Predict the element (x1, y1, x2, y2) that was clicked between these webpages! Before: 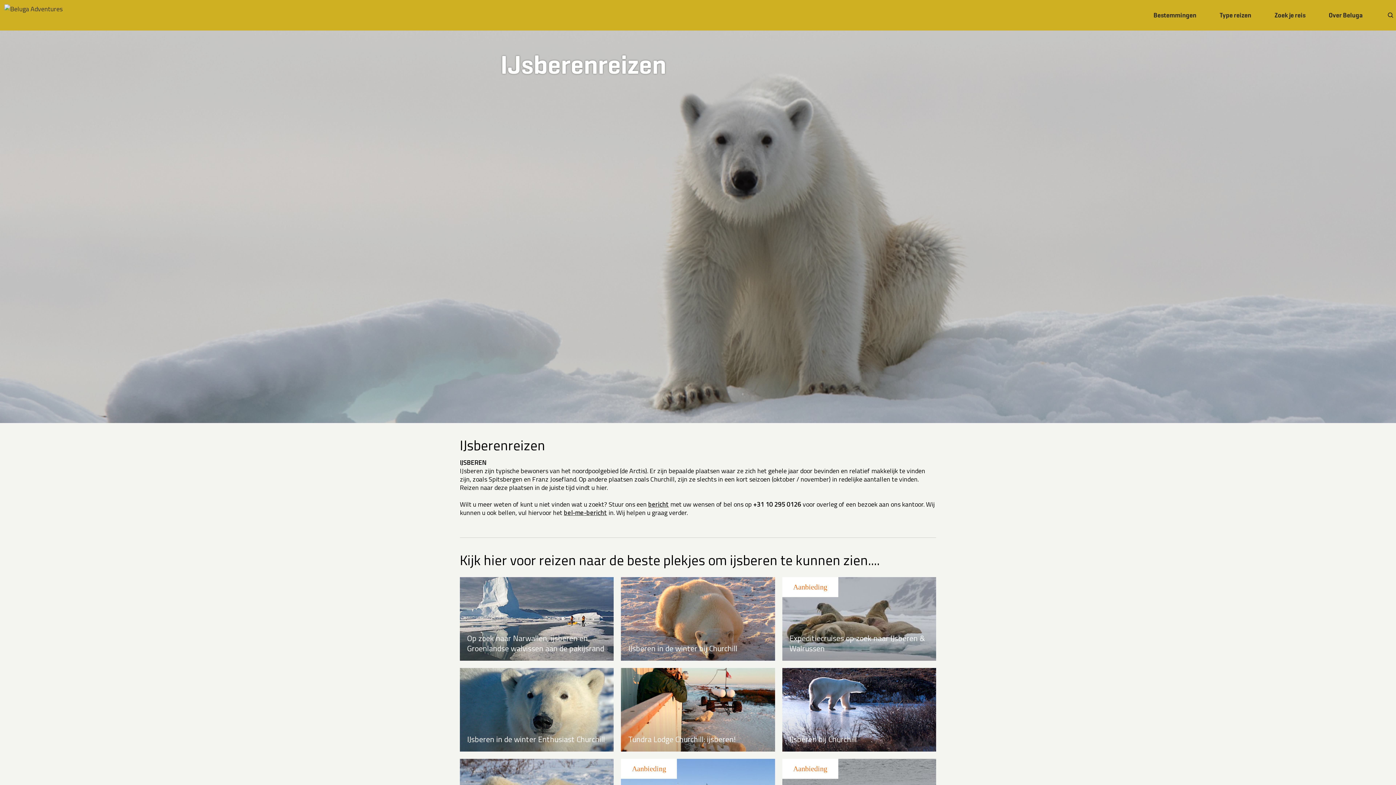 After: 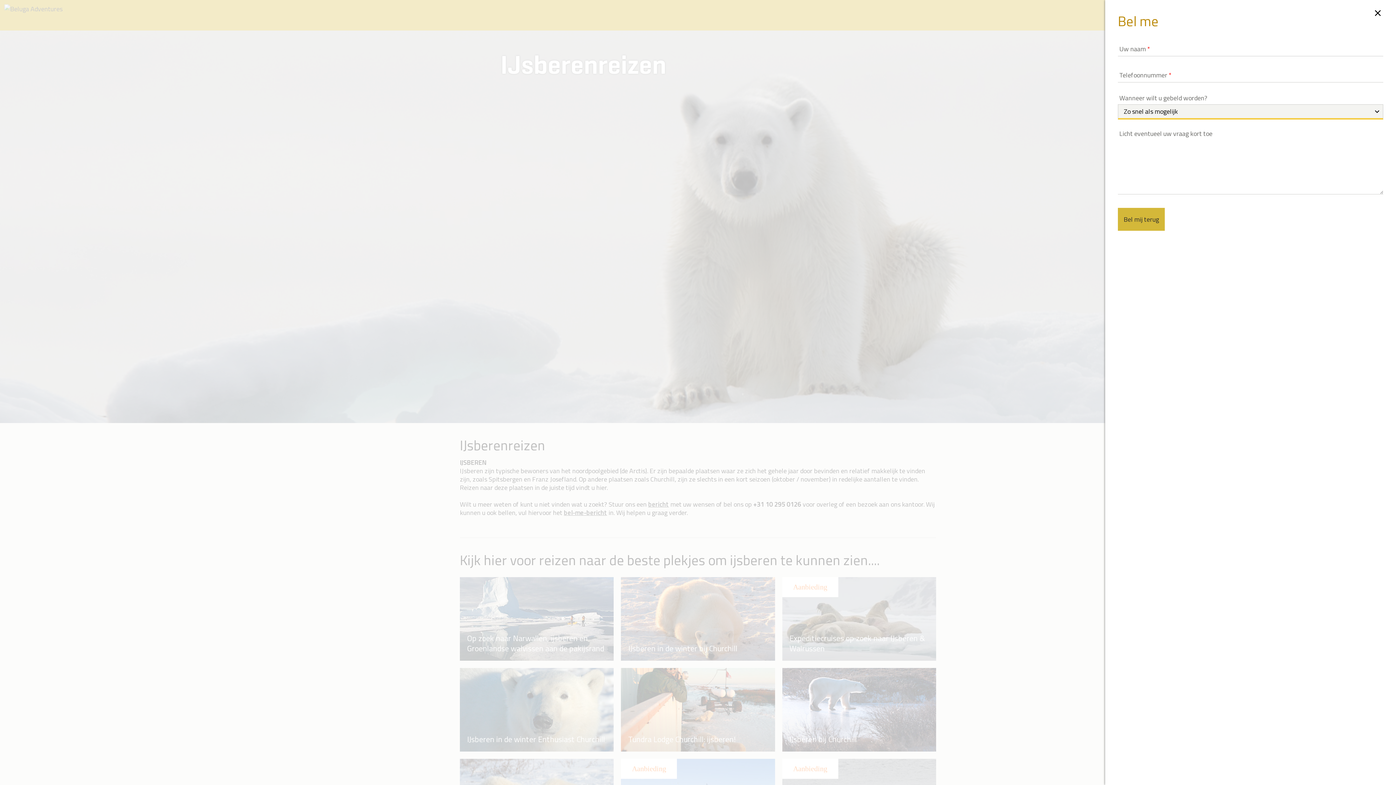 Action: bbox: (564, 508, 607, 517) label: bel-me-bericht